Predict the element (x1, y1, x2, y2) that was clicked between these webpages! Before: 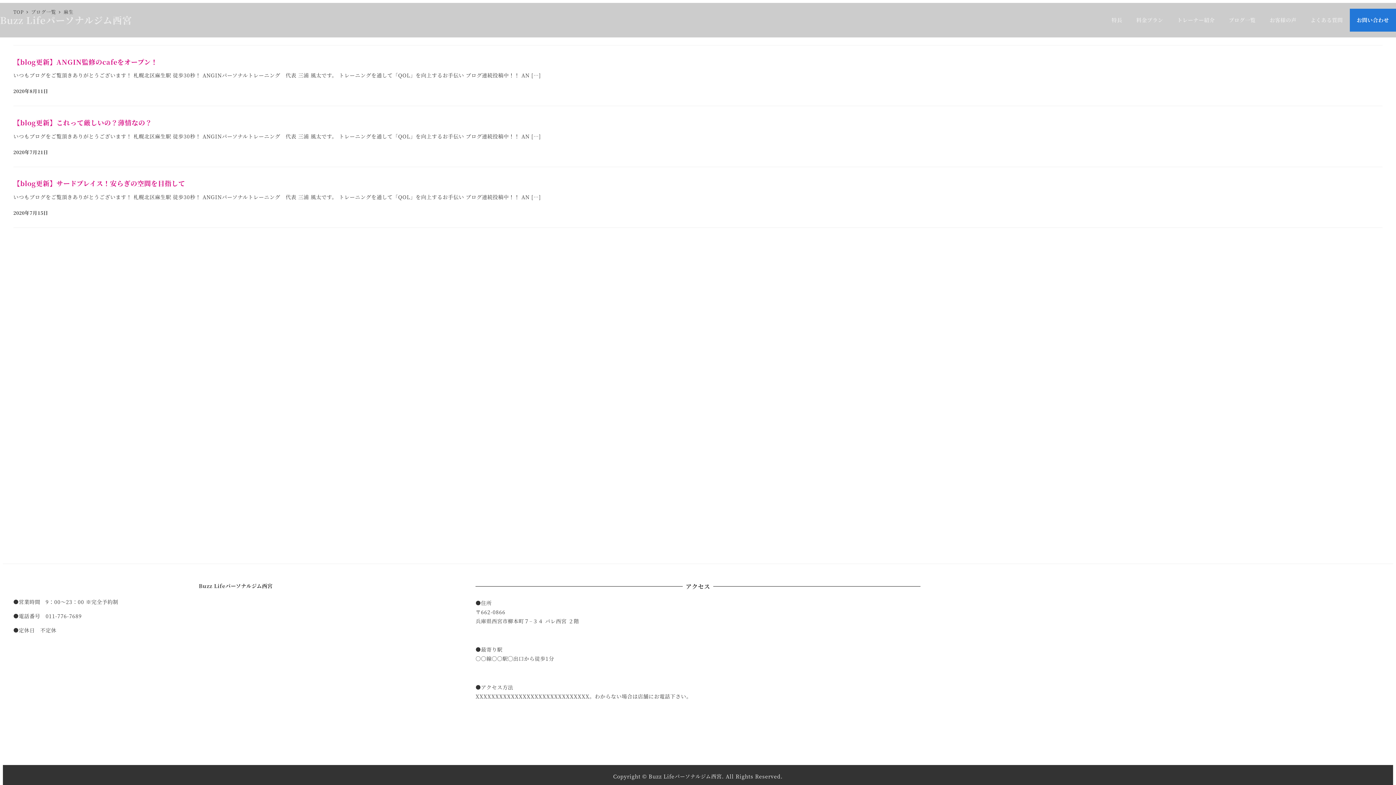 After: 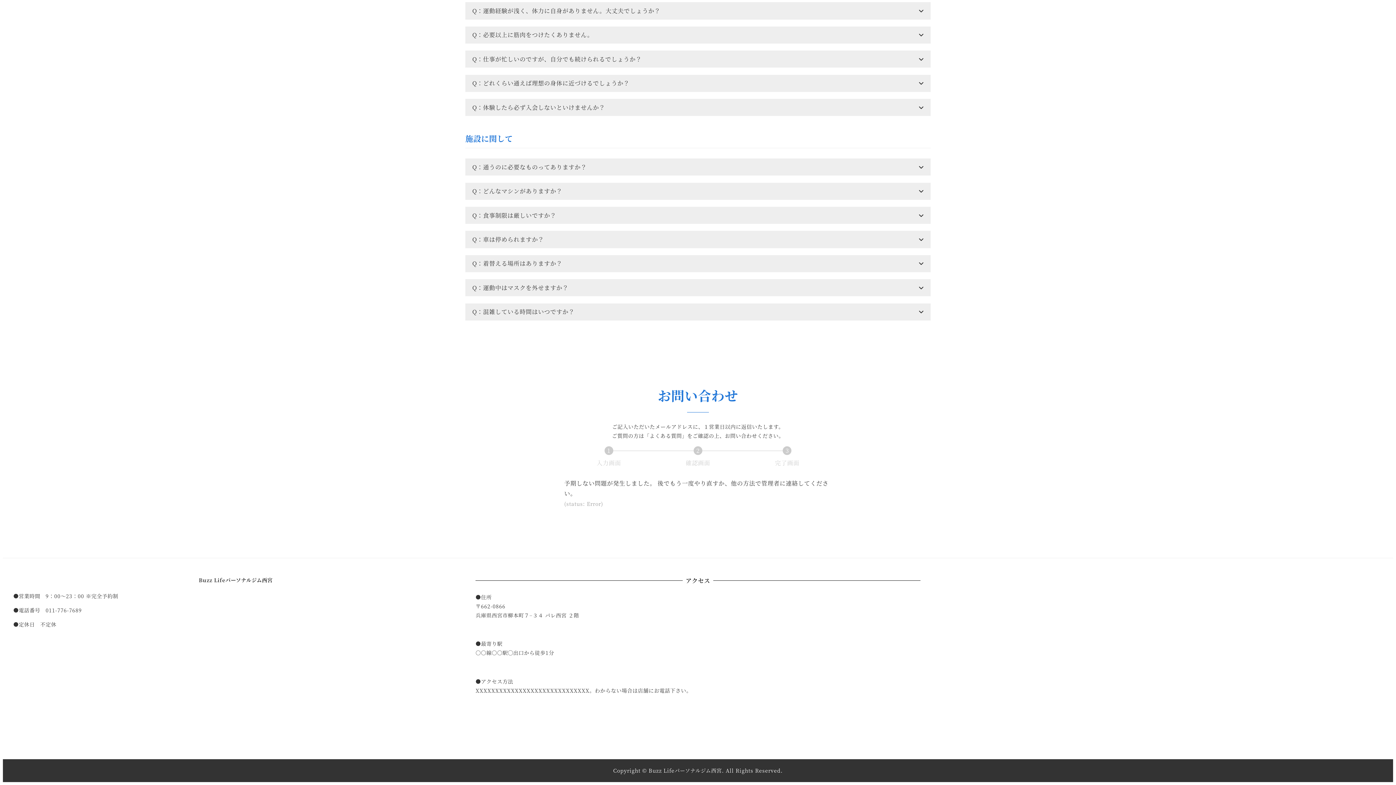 Action: bbox: (1350, 8, 1396, 31) label: お問い合わせ